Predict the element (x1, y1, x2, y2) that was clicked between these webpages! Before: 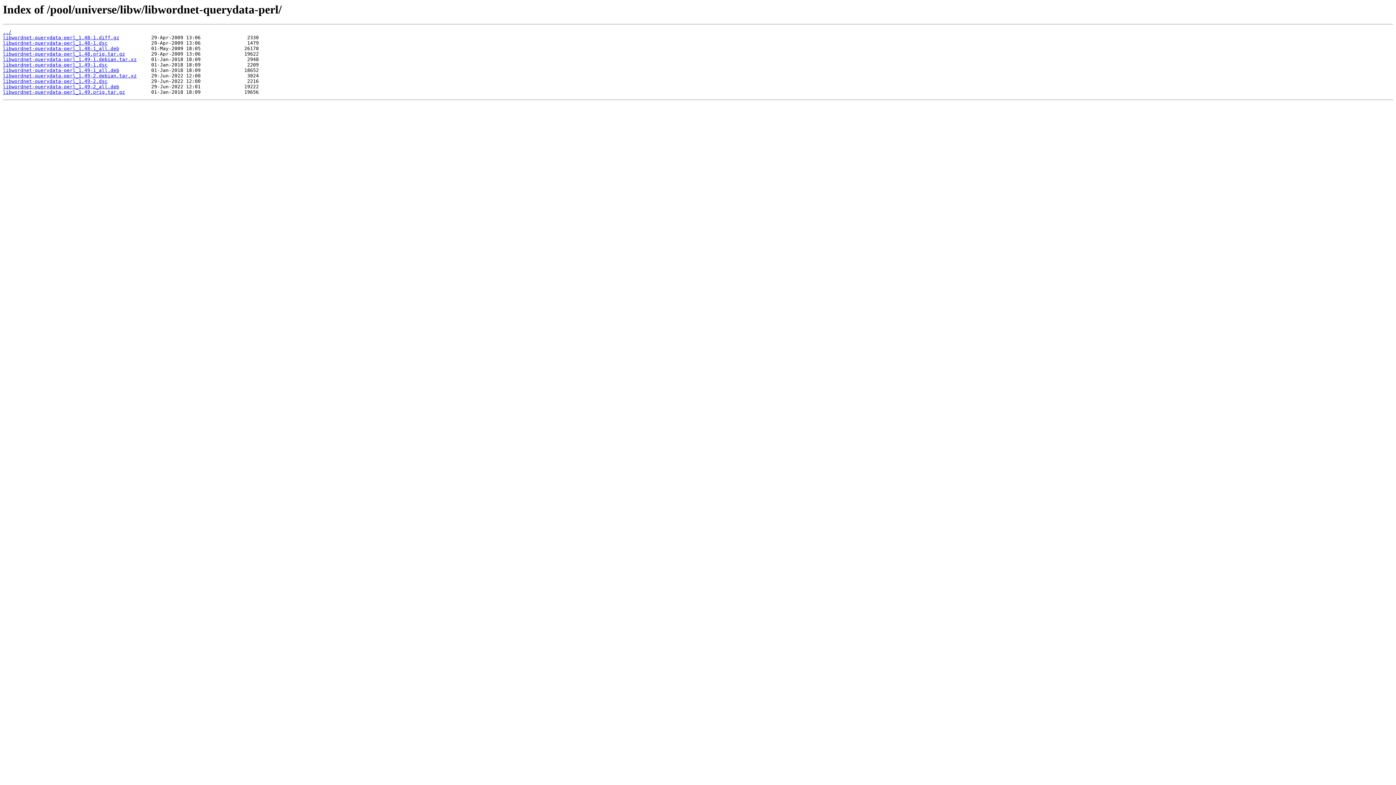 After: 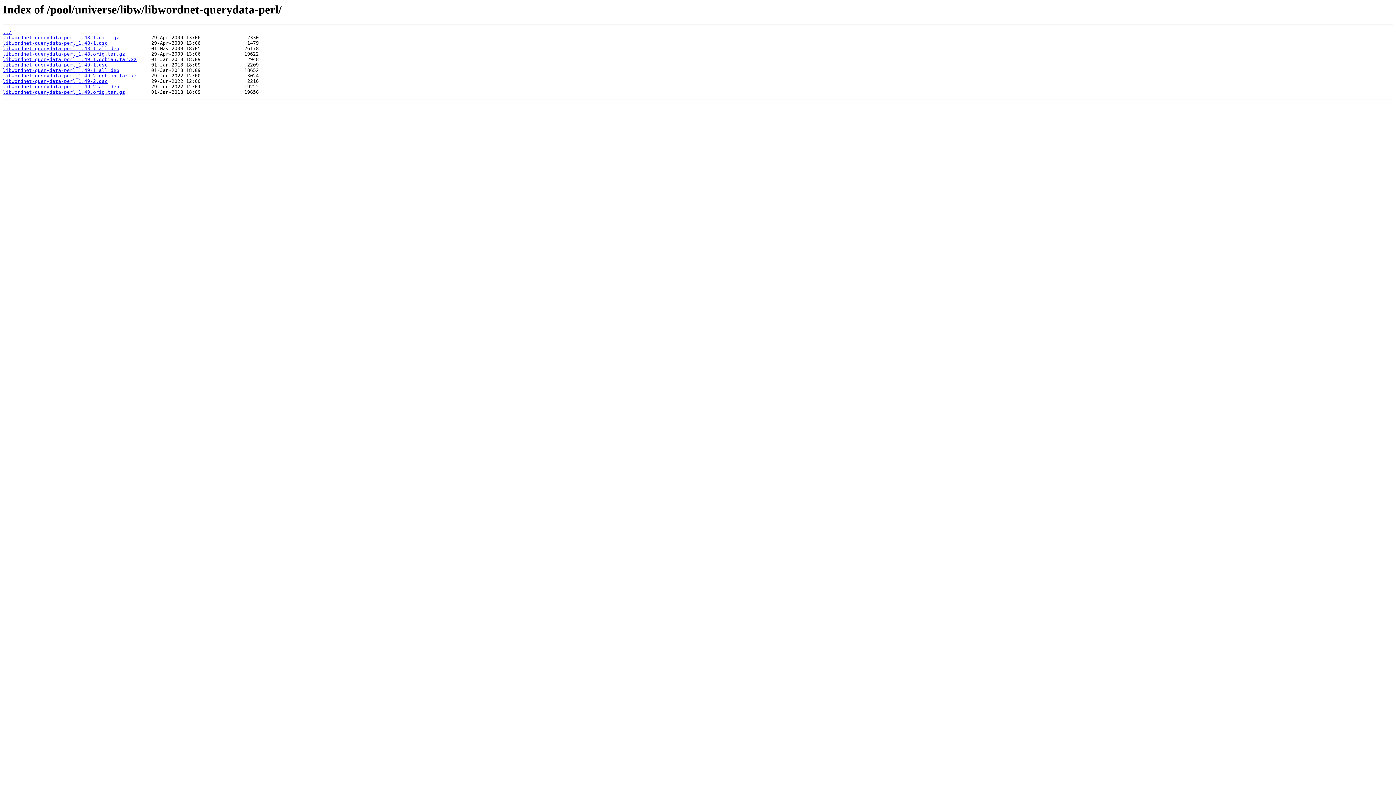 Action: bbox: (2, 84, 119, 89) label: libwordnet-querydata-perl_1.49-2_all.deb